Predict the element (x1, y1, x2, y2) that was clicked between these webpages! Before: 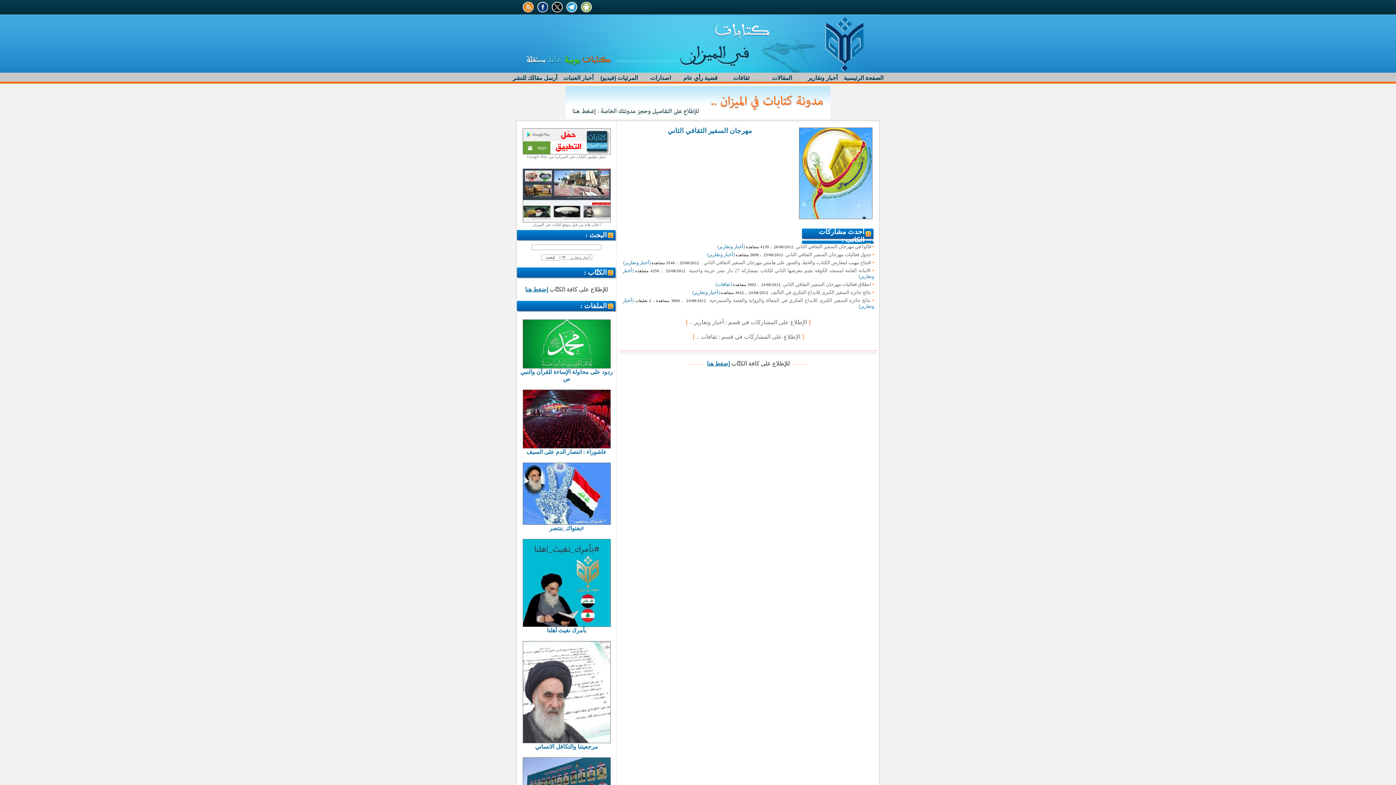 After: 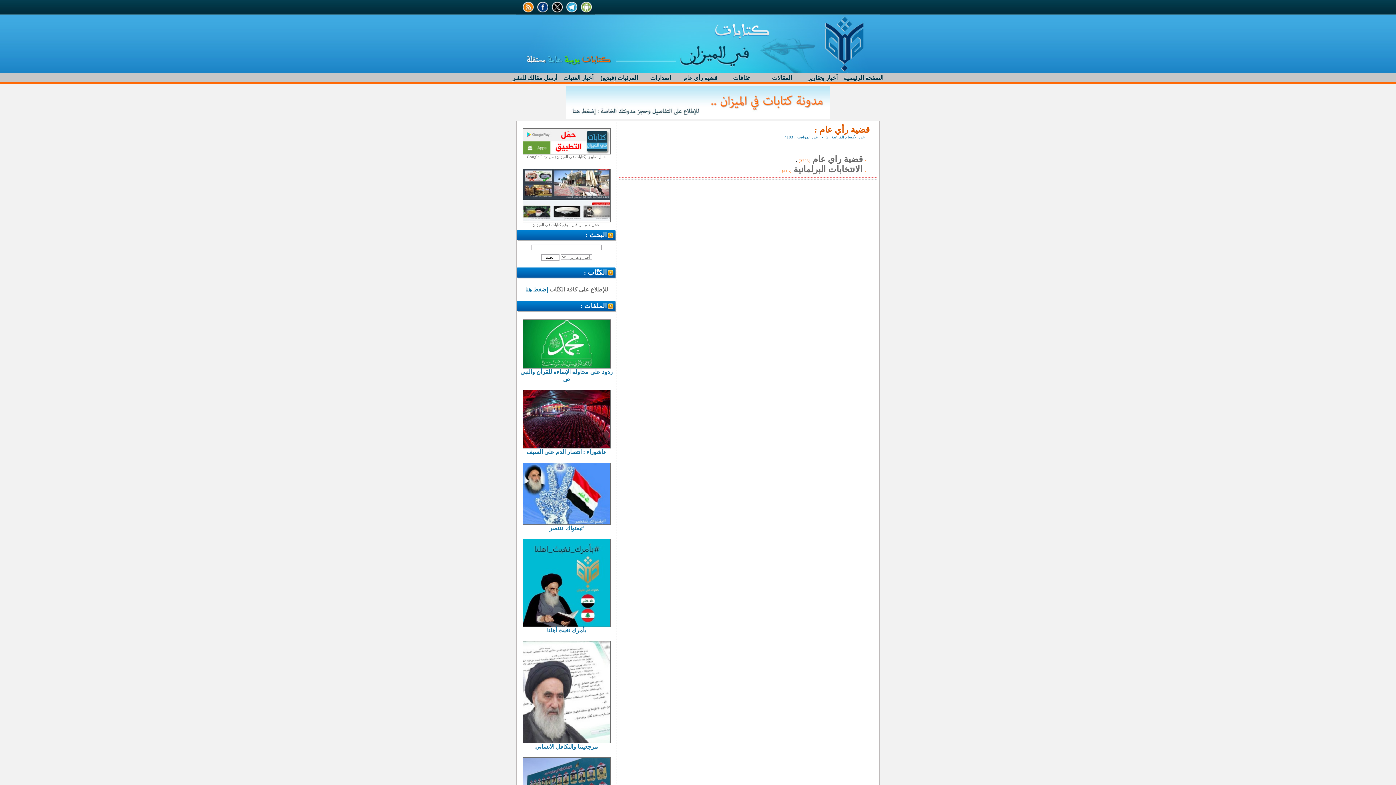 Action: label: 	
قضية رأي عام
	 bbox: (680, 72, 721, 83)